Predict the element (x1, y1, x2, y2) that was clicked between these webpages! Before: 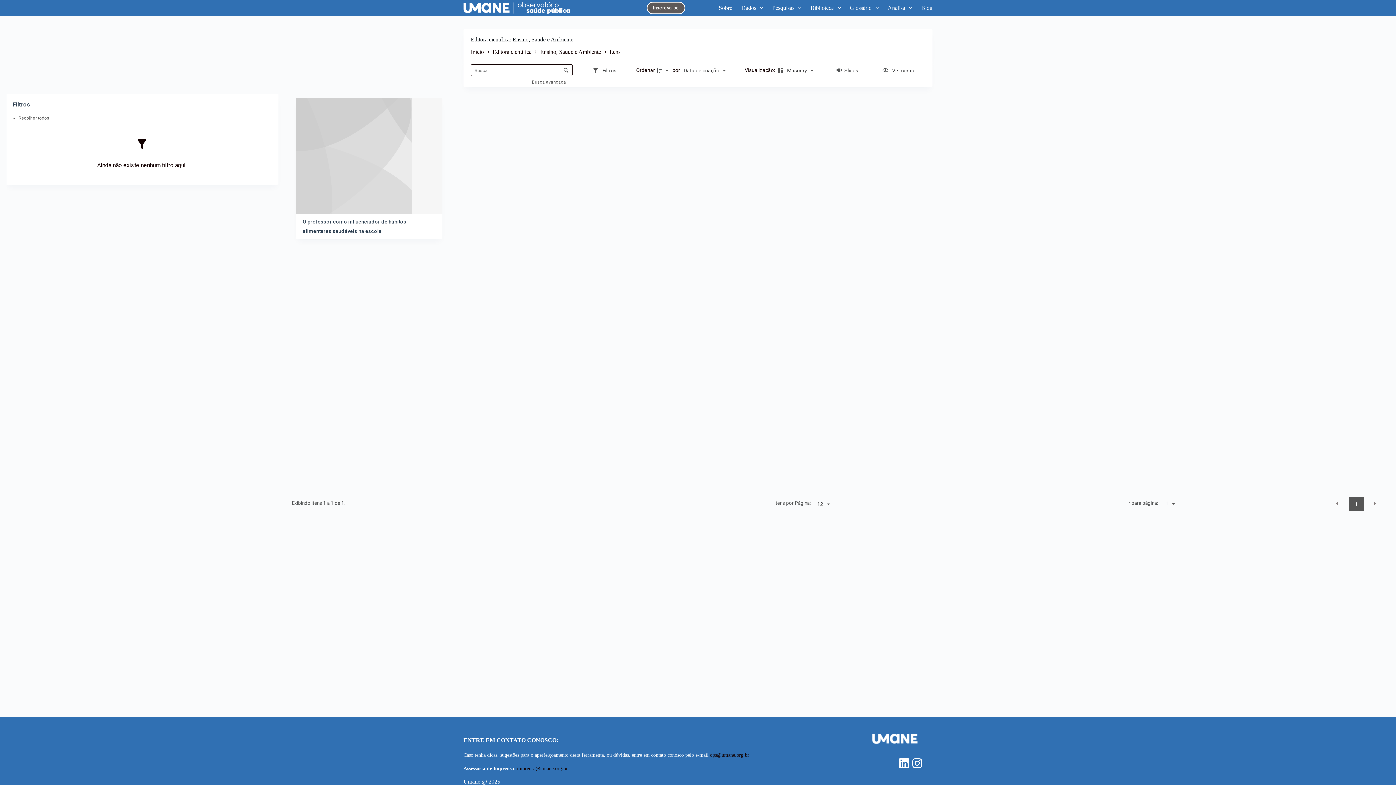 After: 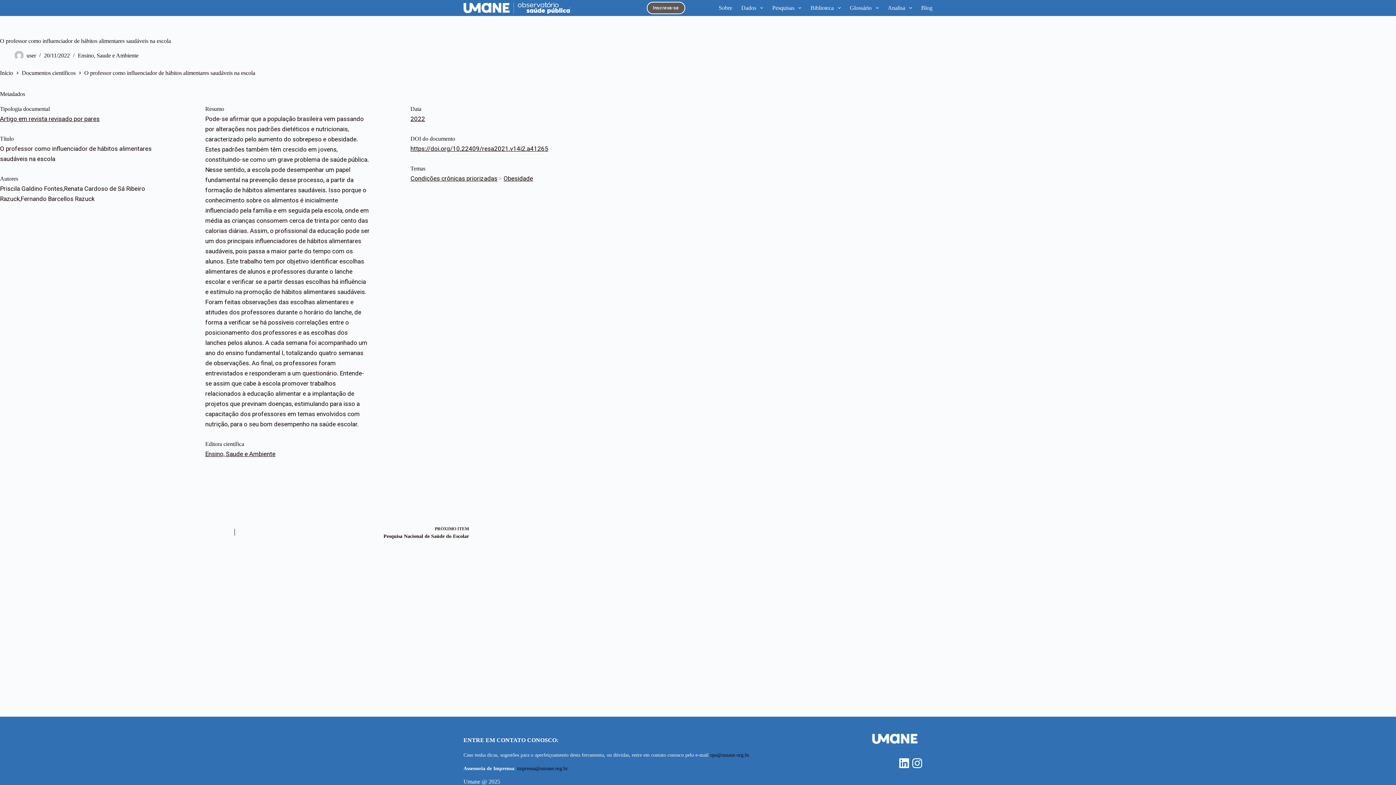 Action: bbox: (295, 97, 442, 238) label: O professor como influenciador de hábitos alimentares saudáveis na escola